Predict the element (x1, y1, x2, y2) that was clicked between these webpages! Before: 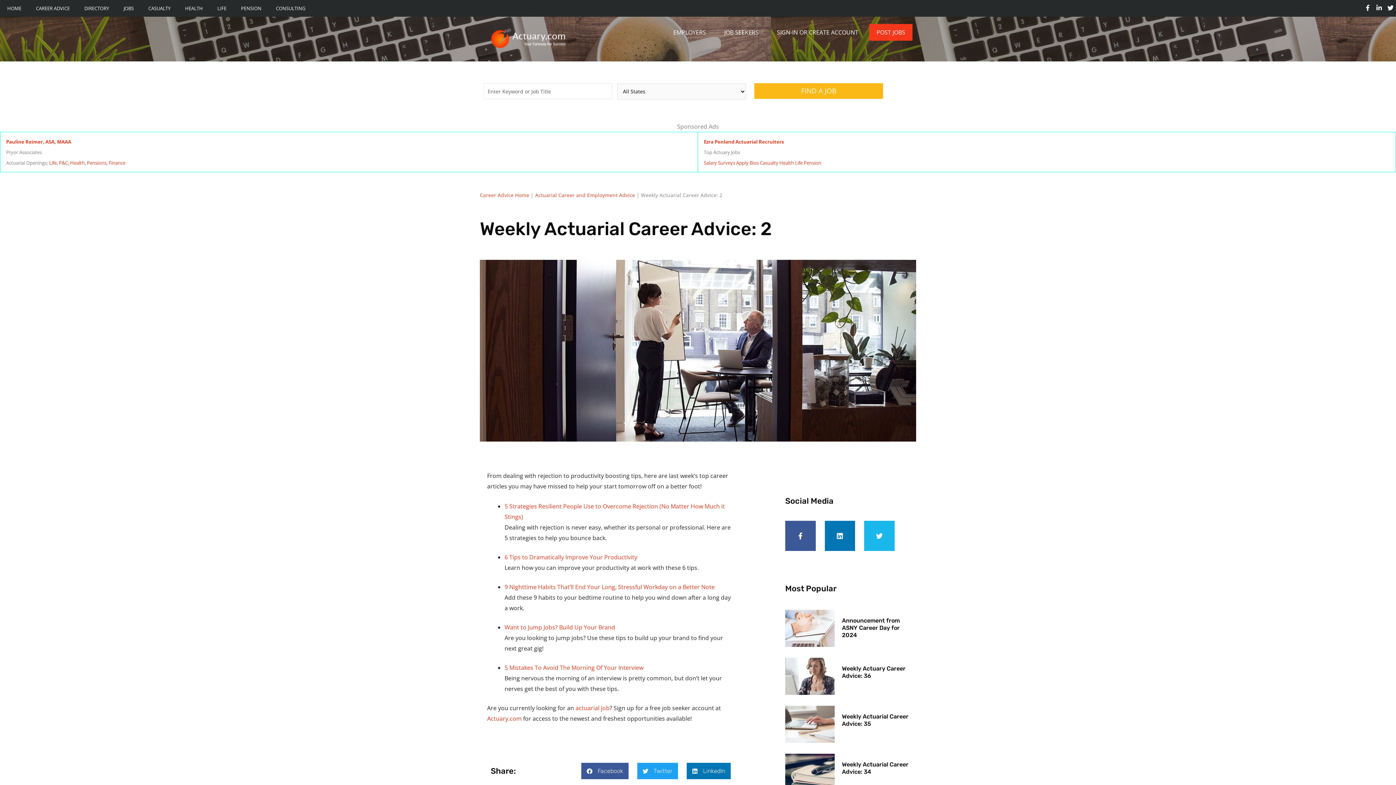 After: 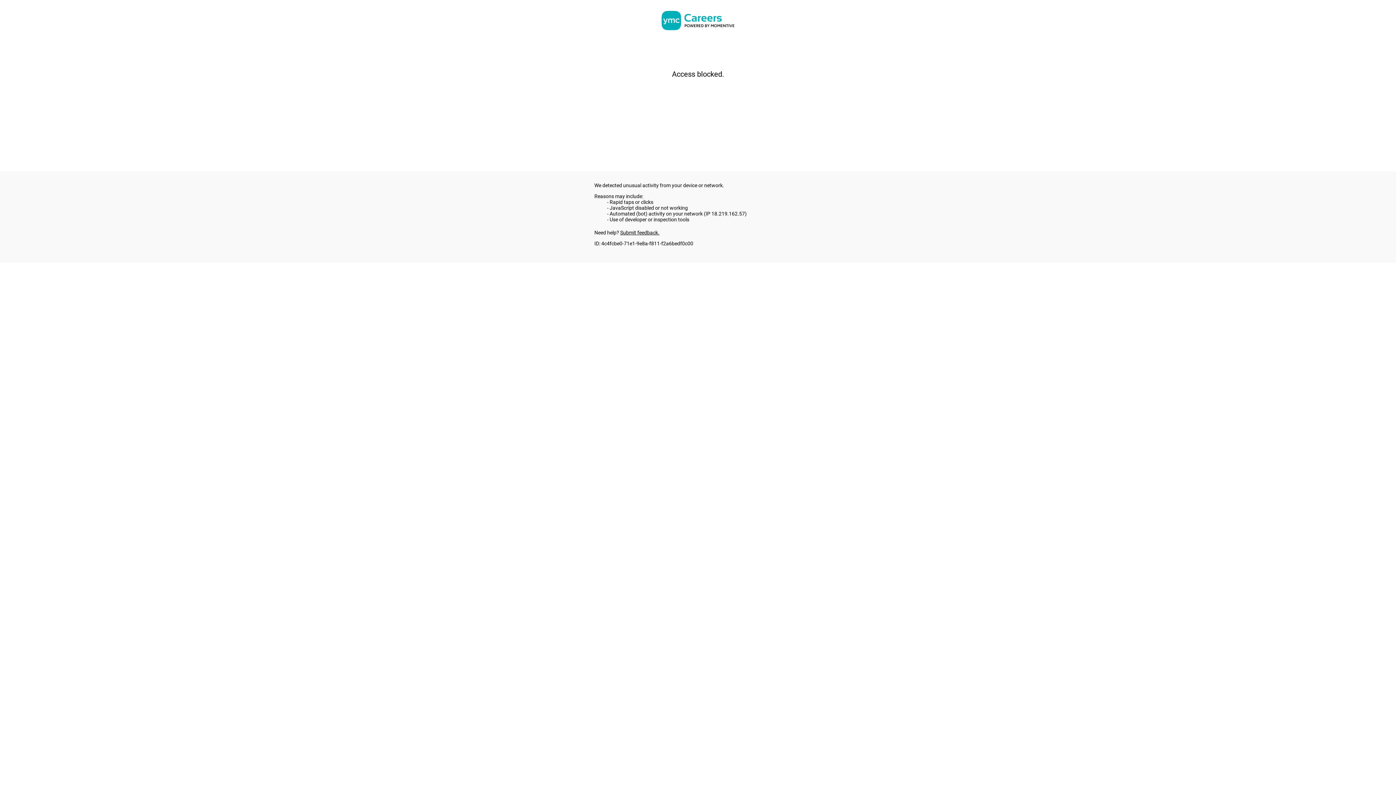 Action: label: JOBS bbox: (116, 0, 141, 16)